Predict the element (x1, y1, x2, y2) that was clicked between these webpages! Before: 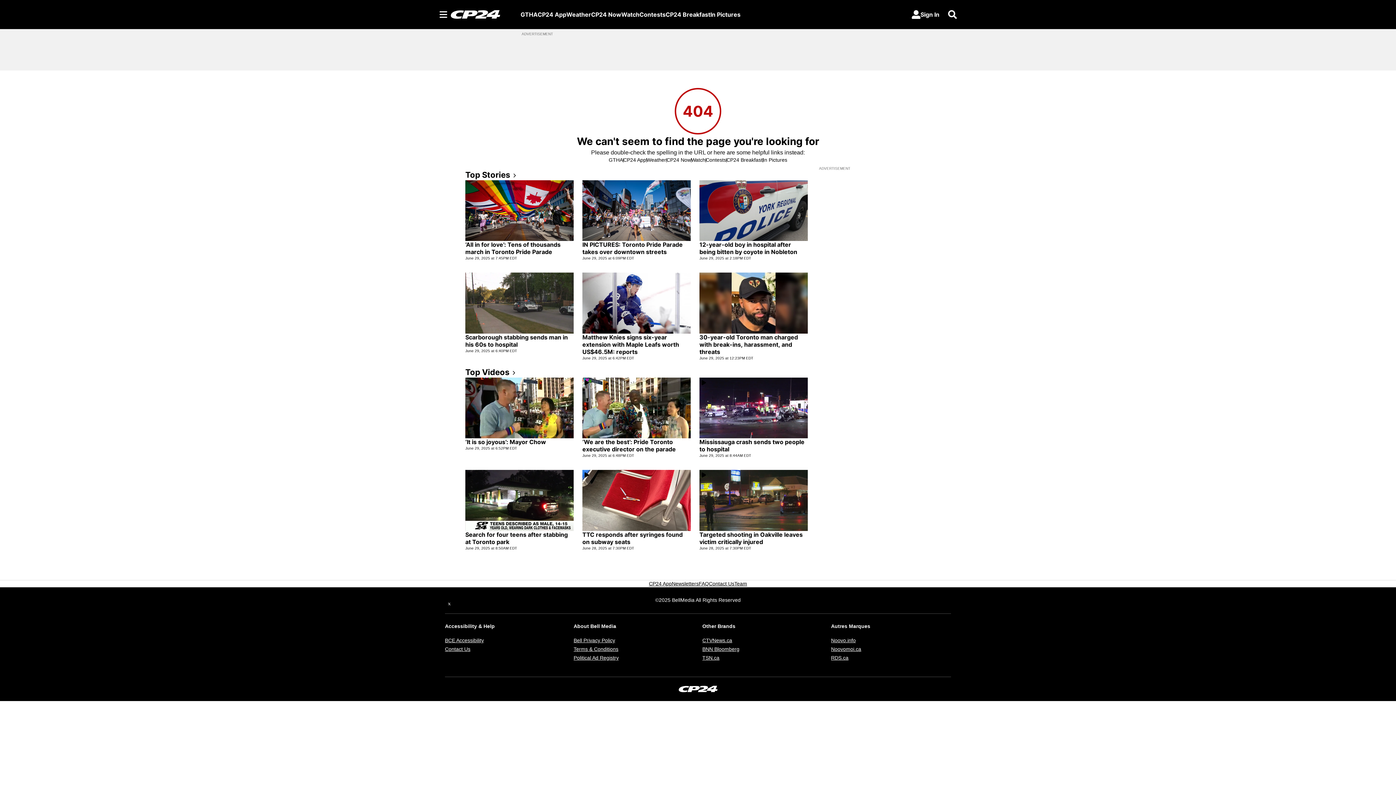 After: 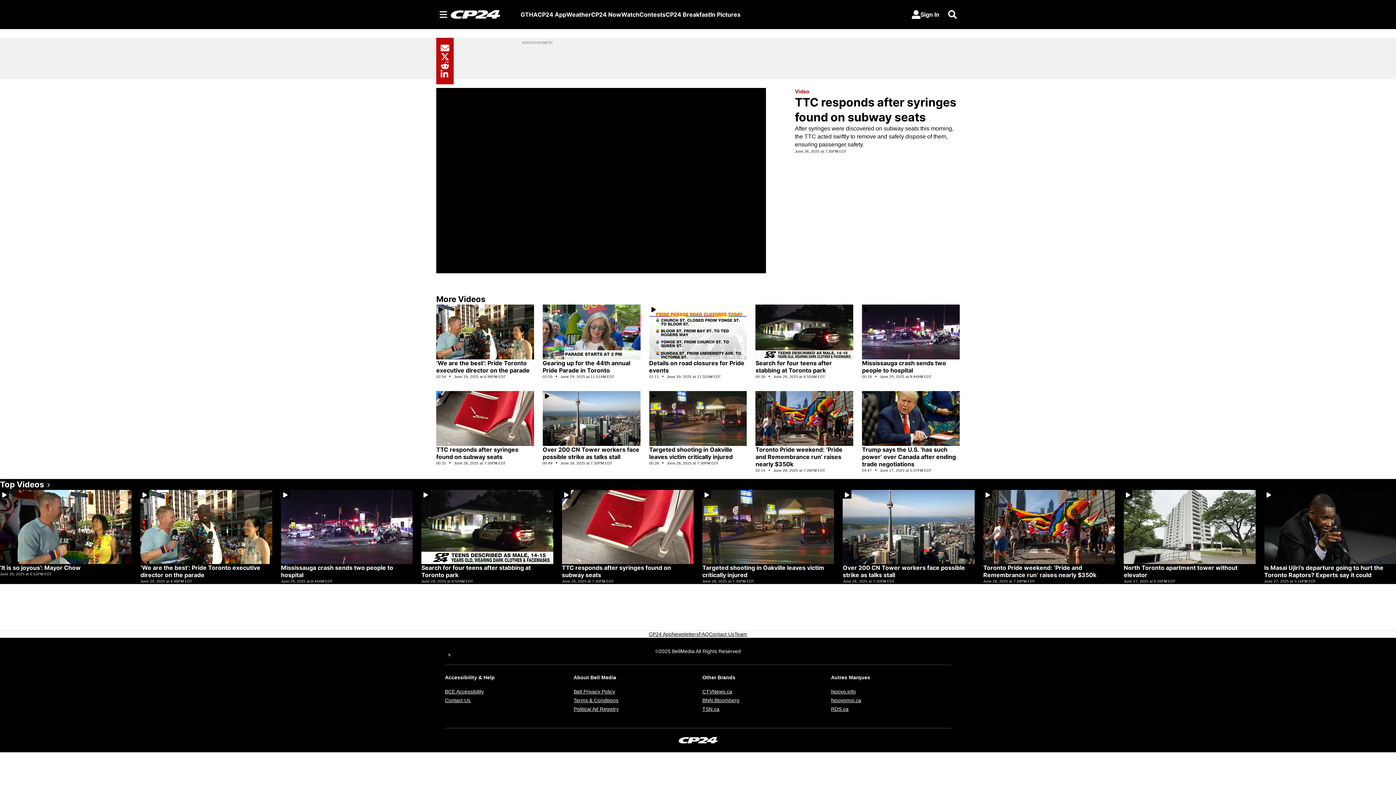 Action: bbox: (582, 470, 690, 531)